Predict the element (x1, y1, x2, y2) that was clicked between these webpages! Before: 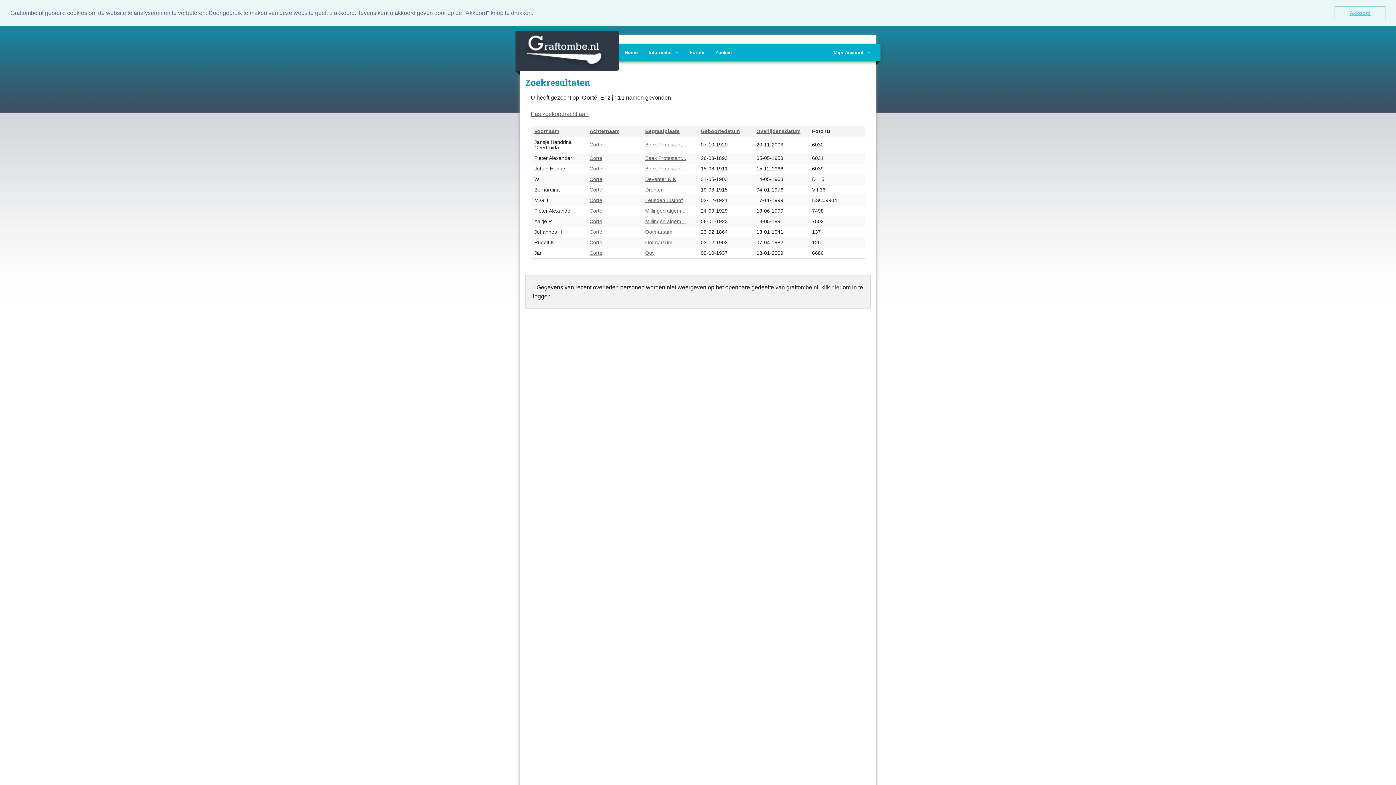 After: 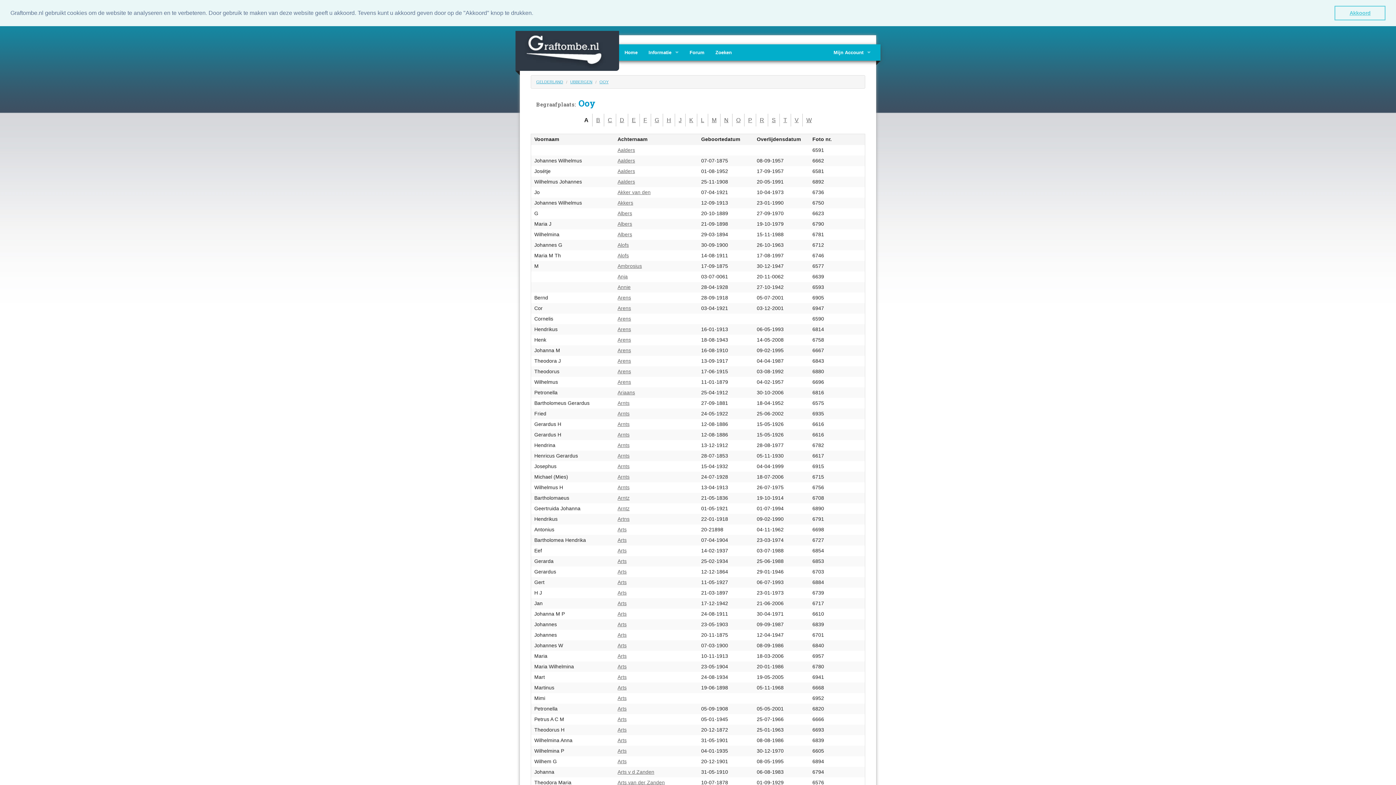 Action: bbox: (645, 250, 654, 256) label: Ooy